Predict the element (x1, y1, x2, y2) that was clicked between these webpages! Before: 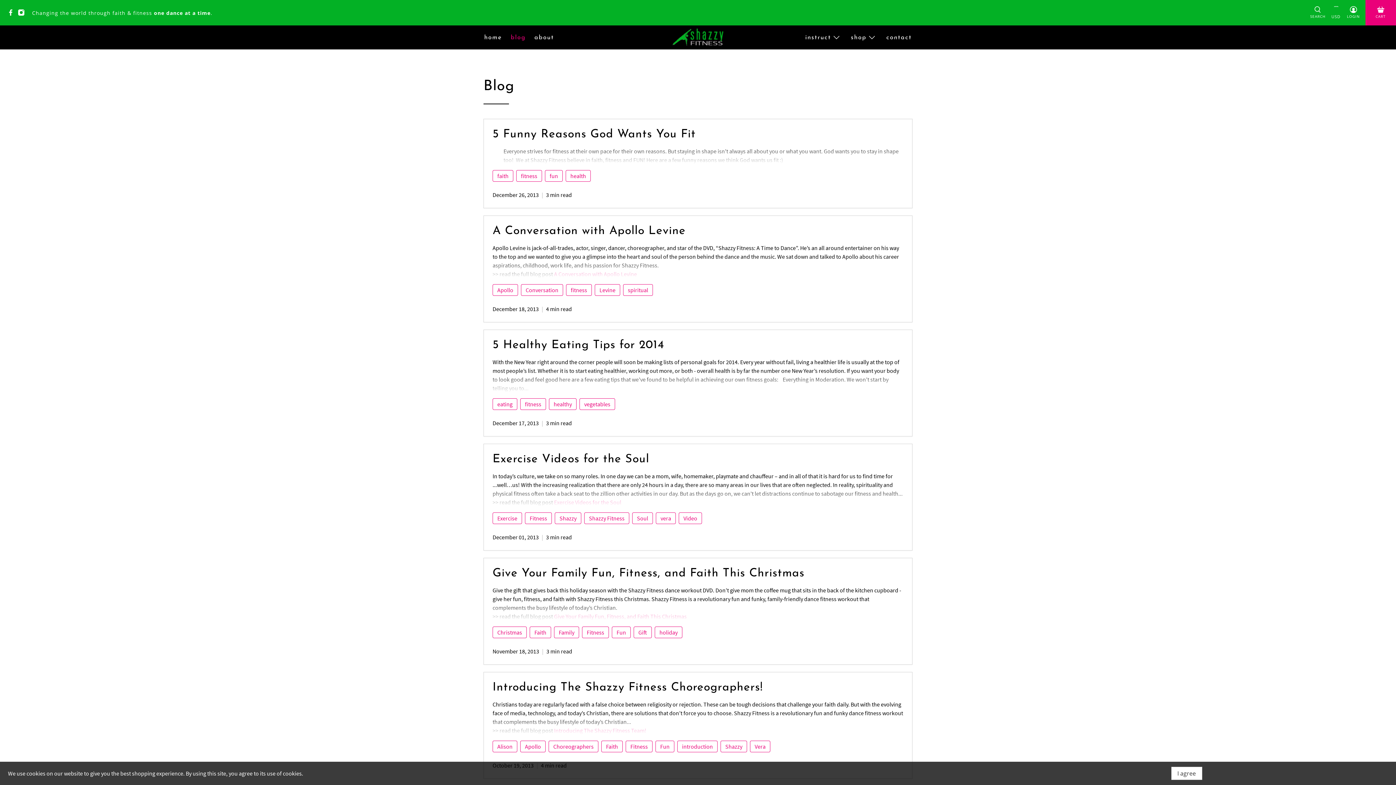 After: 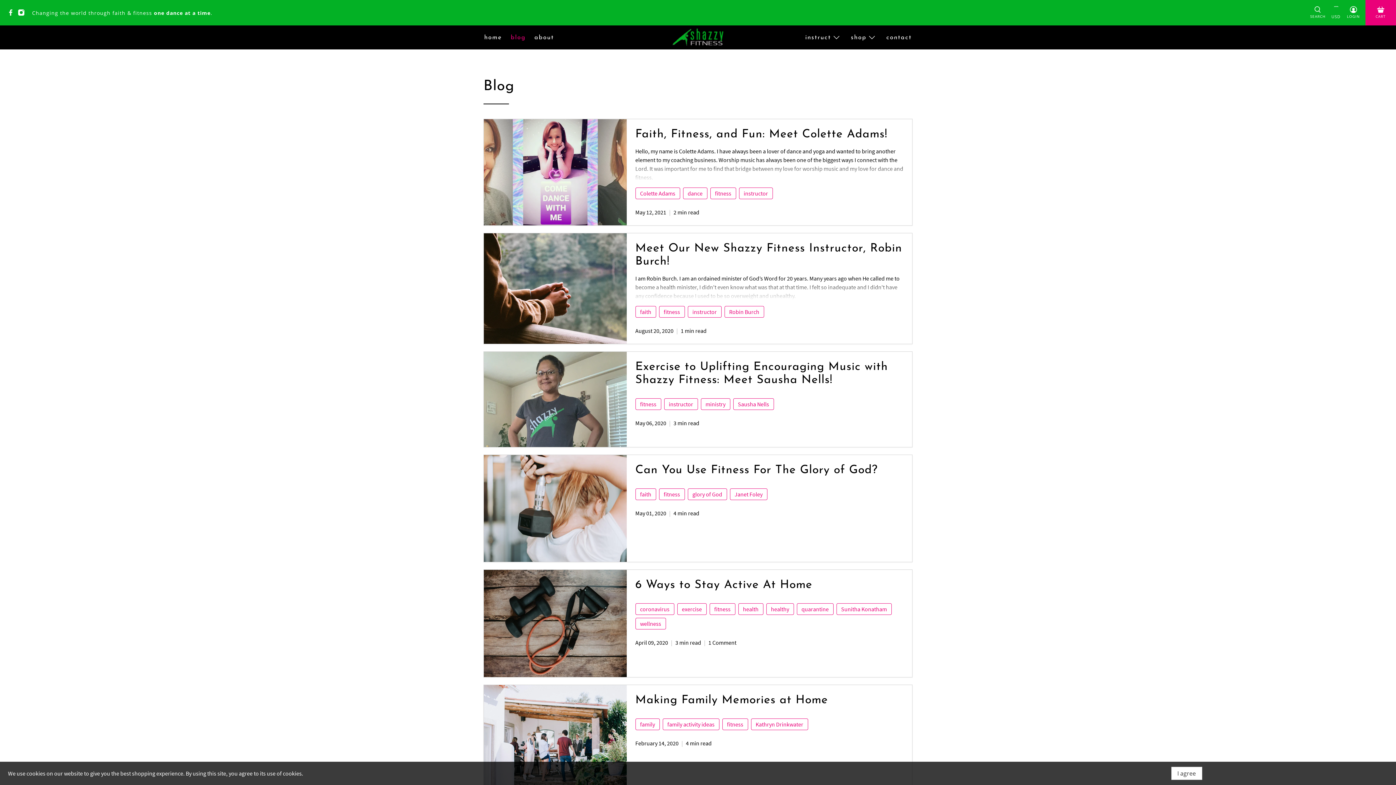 Action: bbox: (525, 400, 541, 408) label: fitness